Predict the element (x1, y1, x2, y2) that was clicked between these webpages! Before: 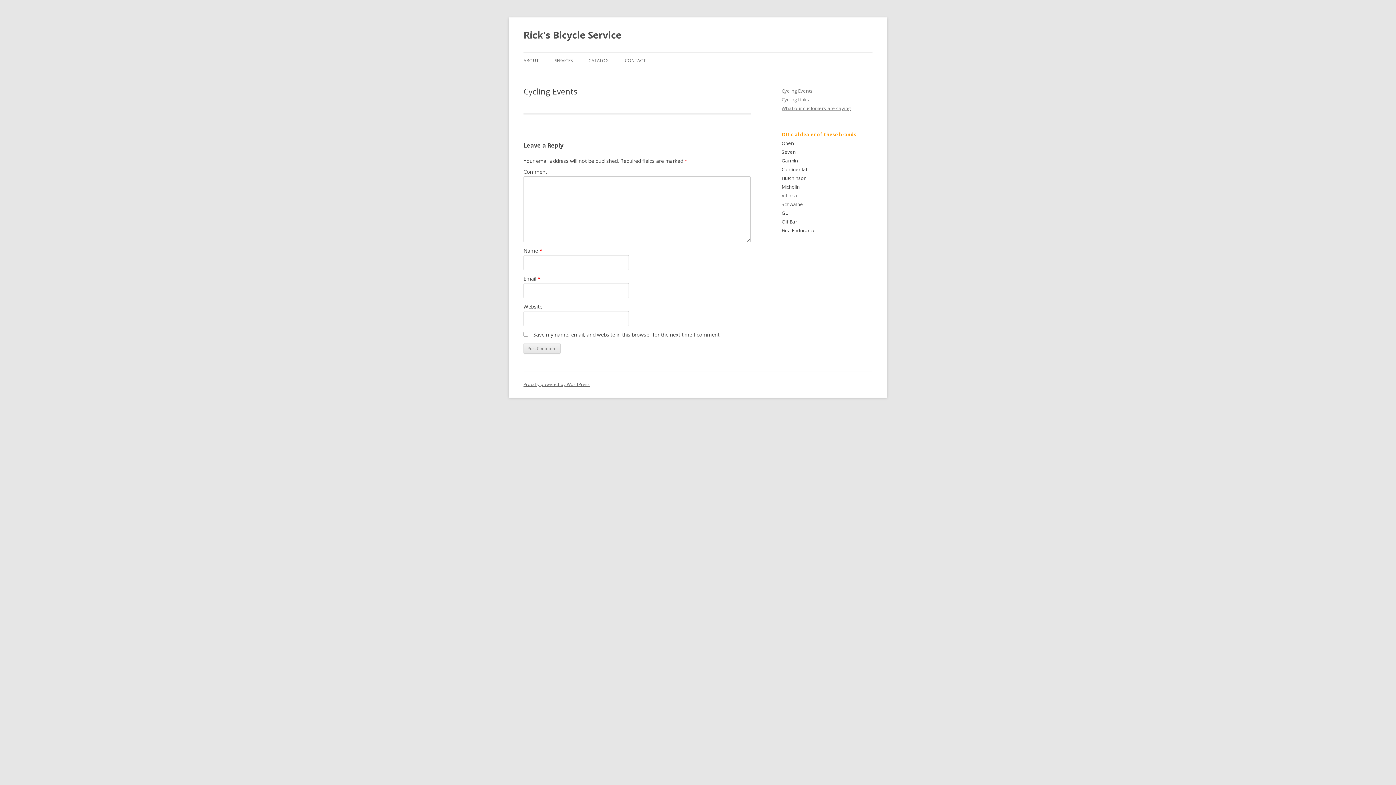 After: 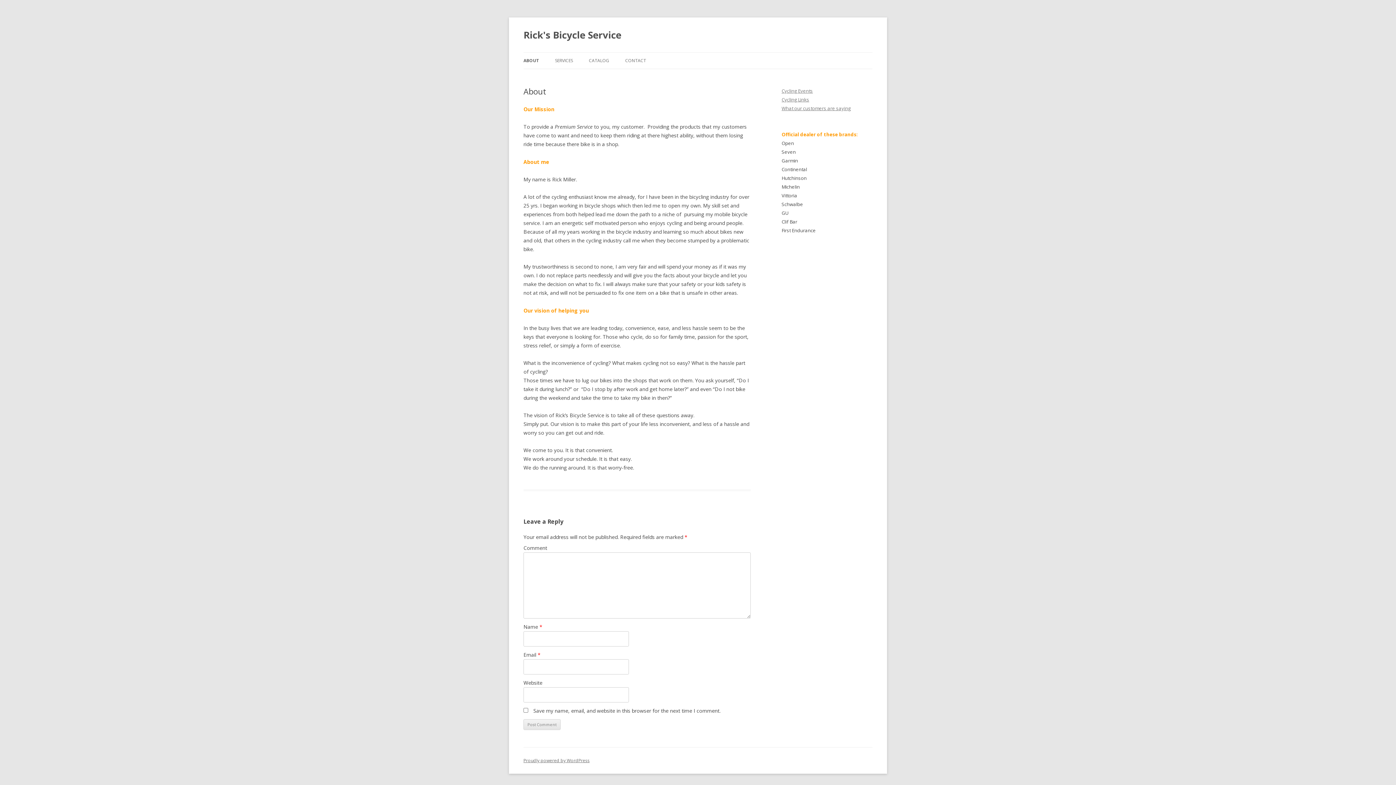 Action: label: ABOUT bbox: (523, 52, 538, 68)